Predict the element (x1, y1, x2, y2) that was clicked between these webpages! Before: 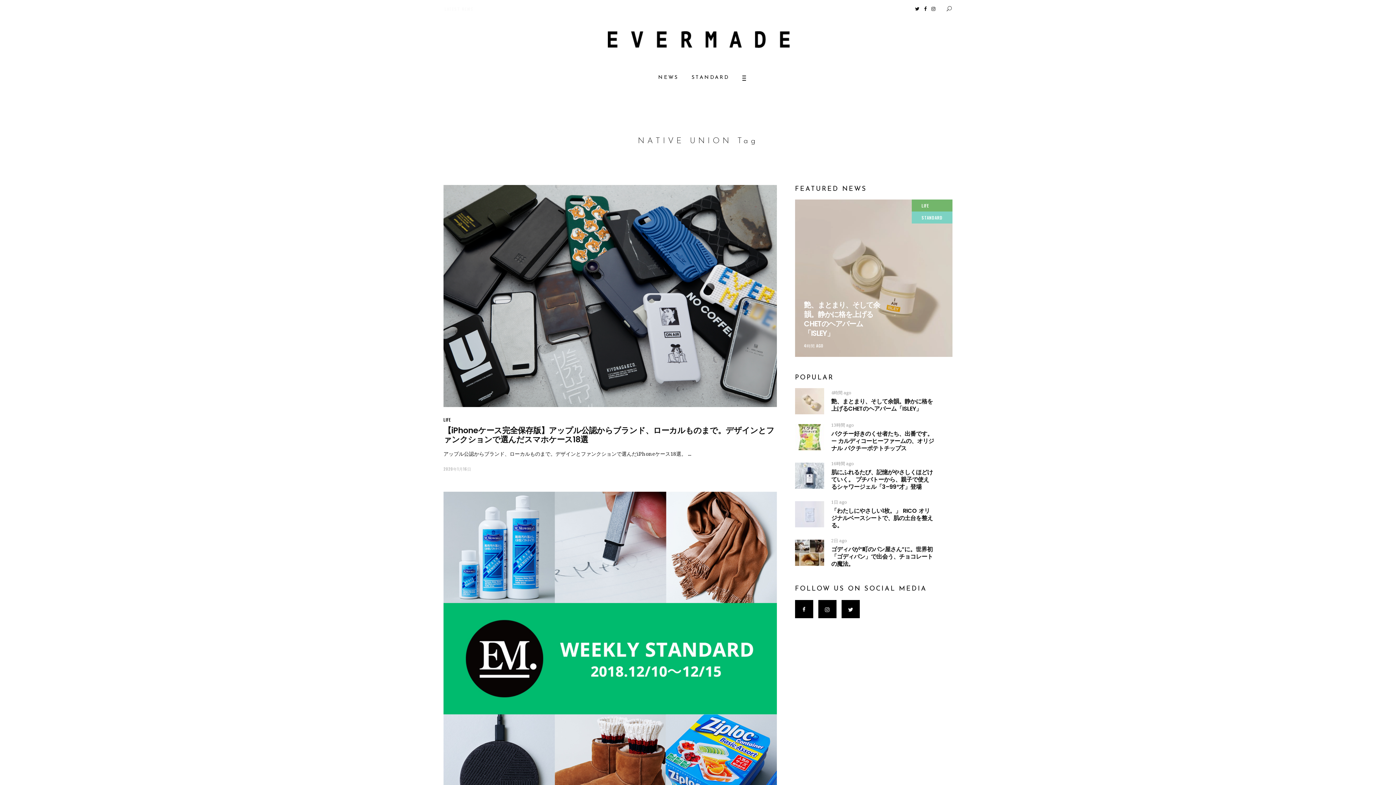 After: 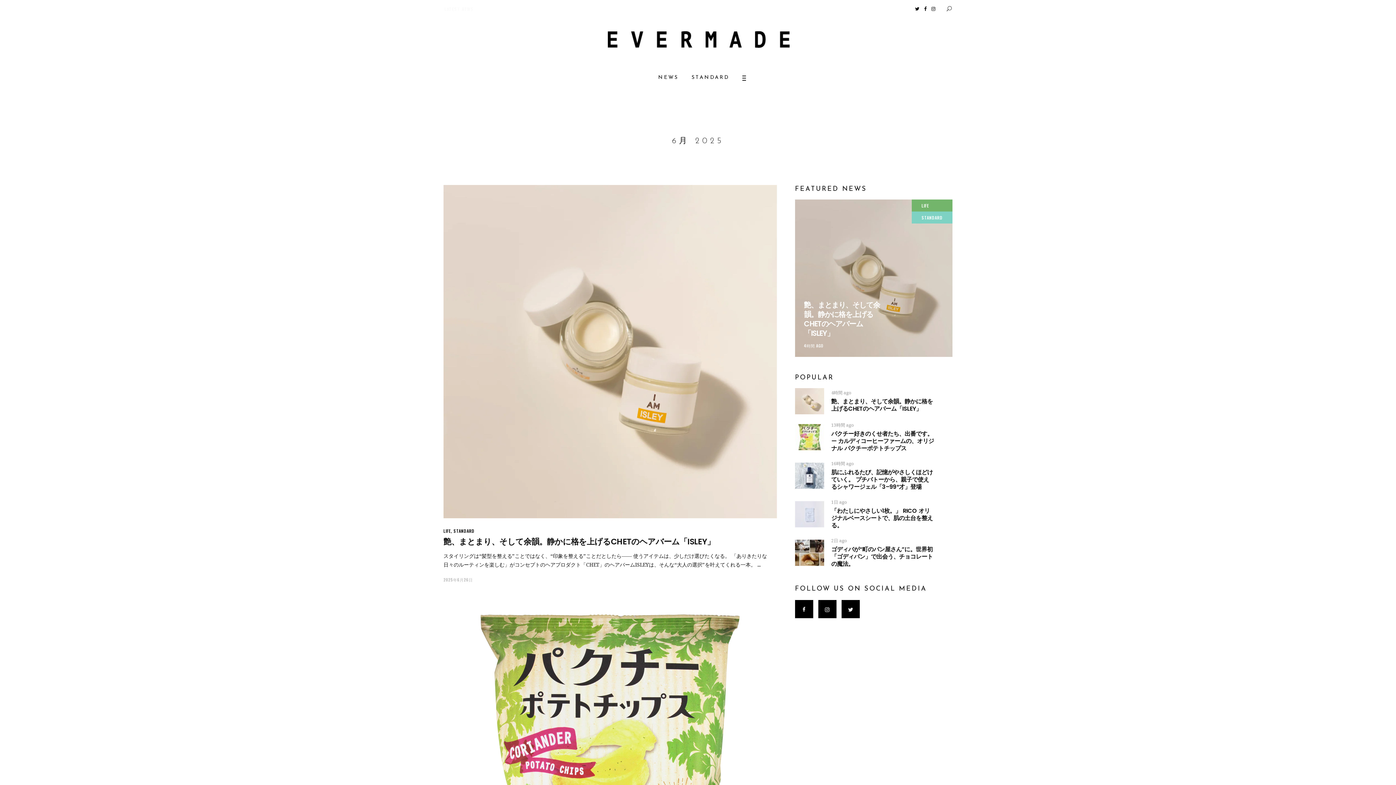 Action: bbox: (831, 537, 847, 544) label: 2日 ago